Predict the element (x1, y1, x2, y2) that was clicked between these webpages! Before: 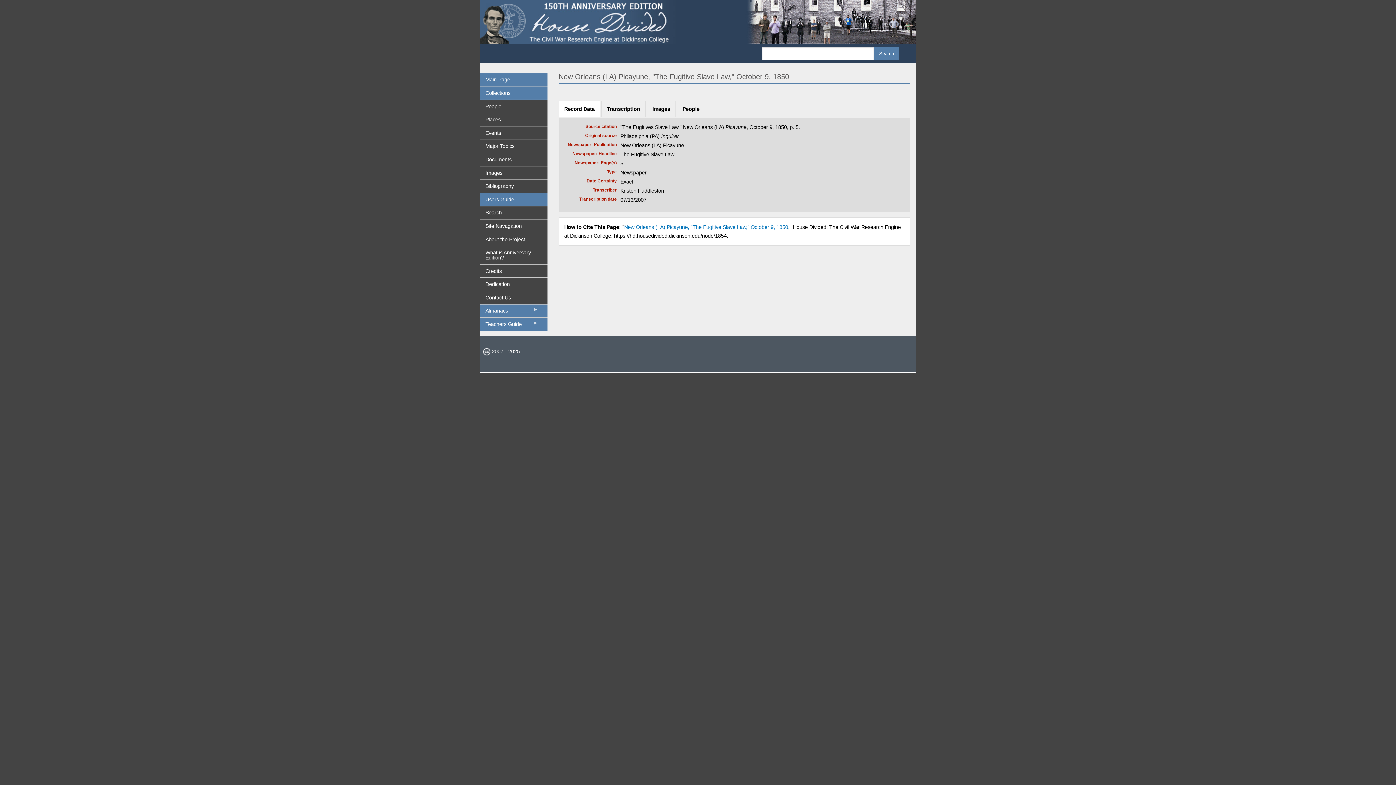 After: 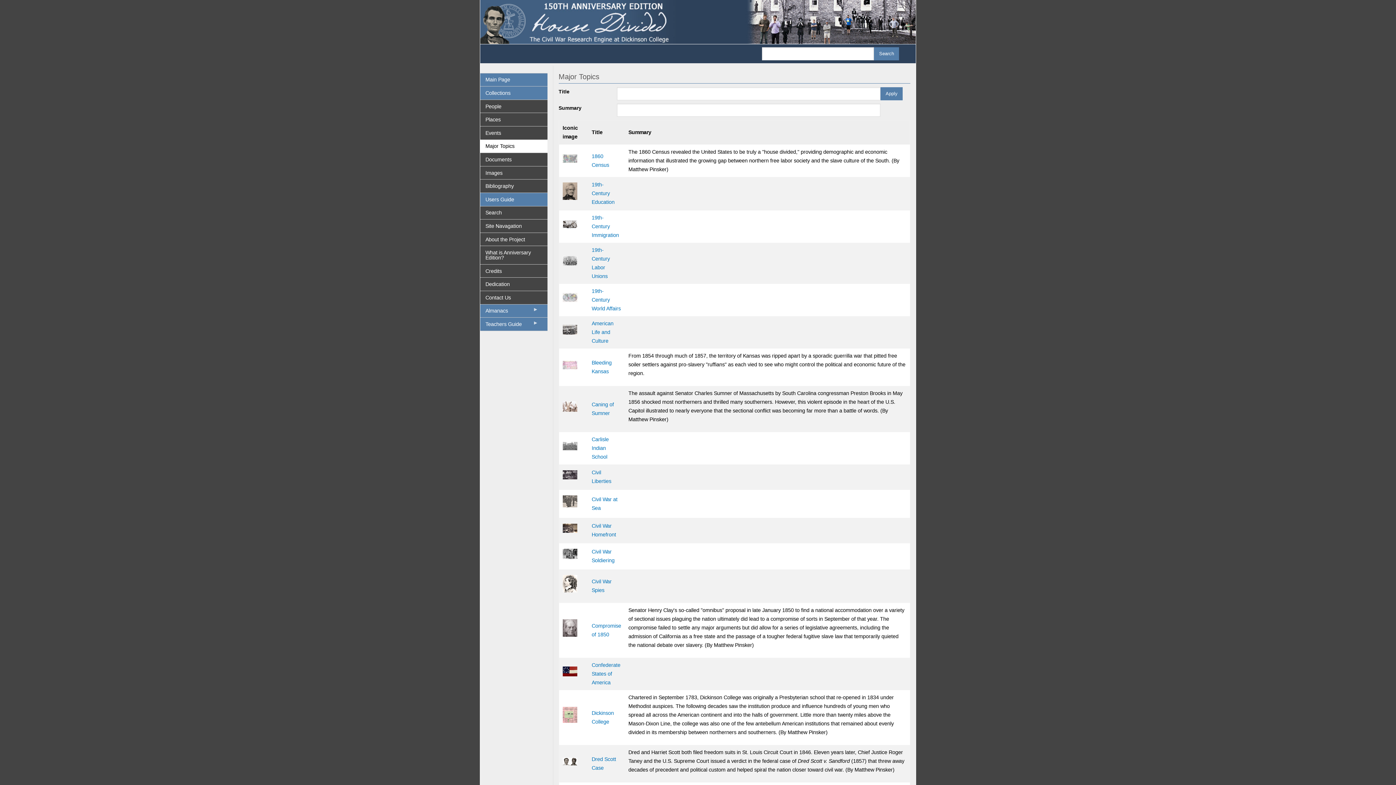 Action: label: Major Topics bbox: (480, 139, 547, 152)